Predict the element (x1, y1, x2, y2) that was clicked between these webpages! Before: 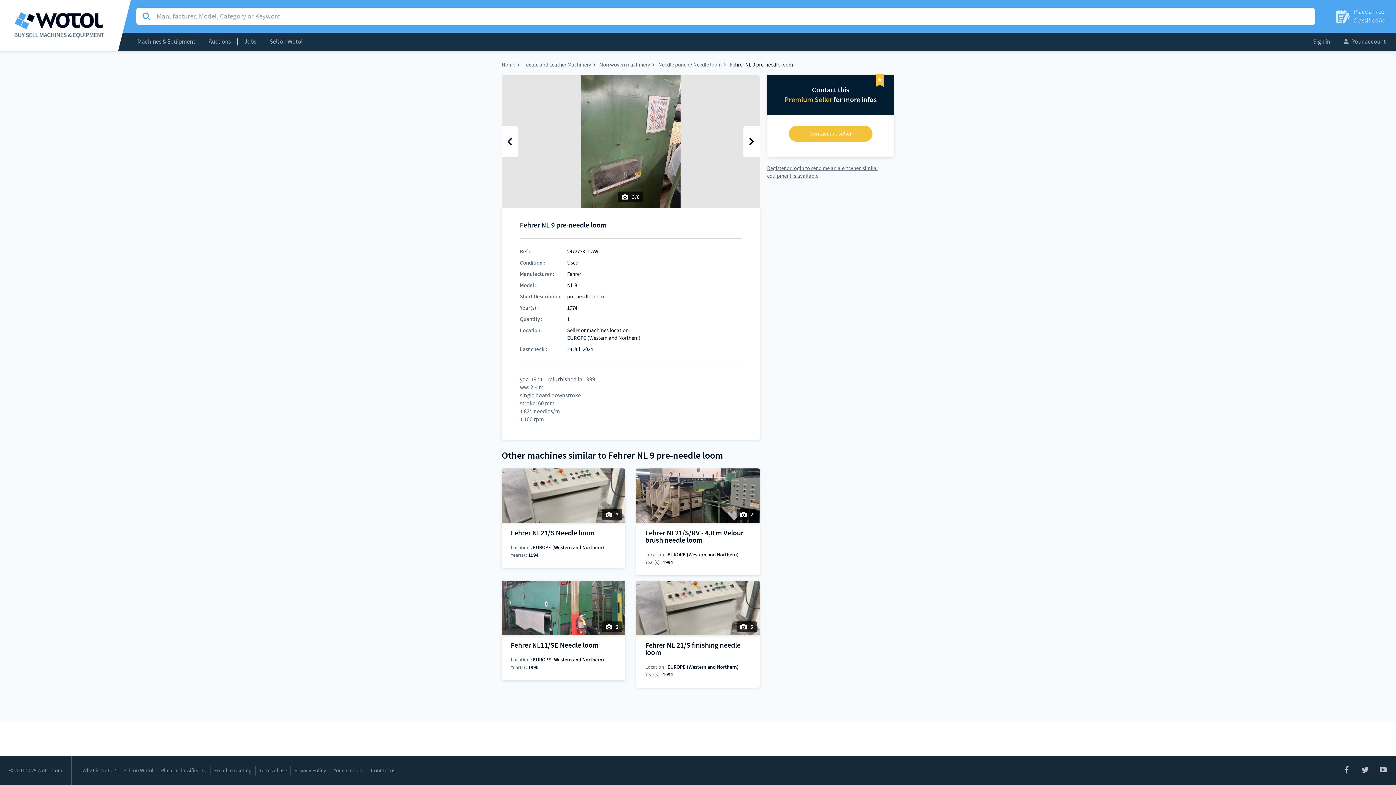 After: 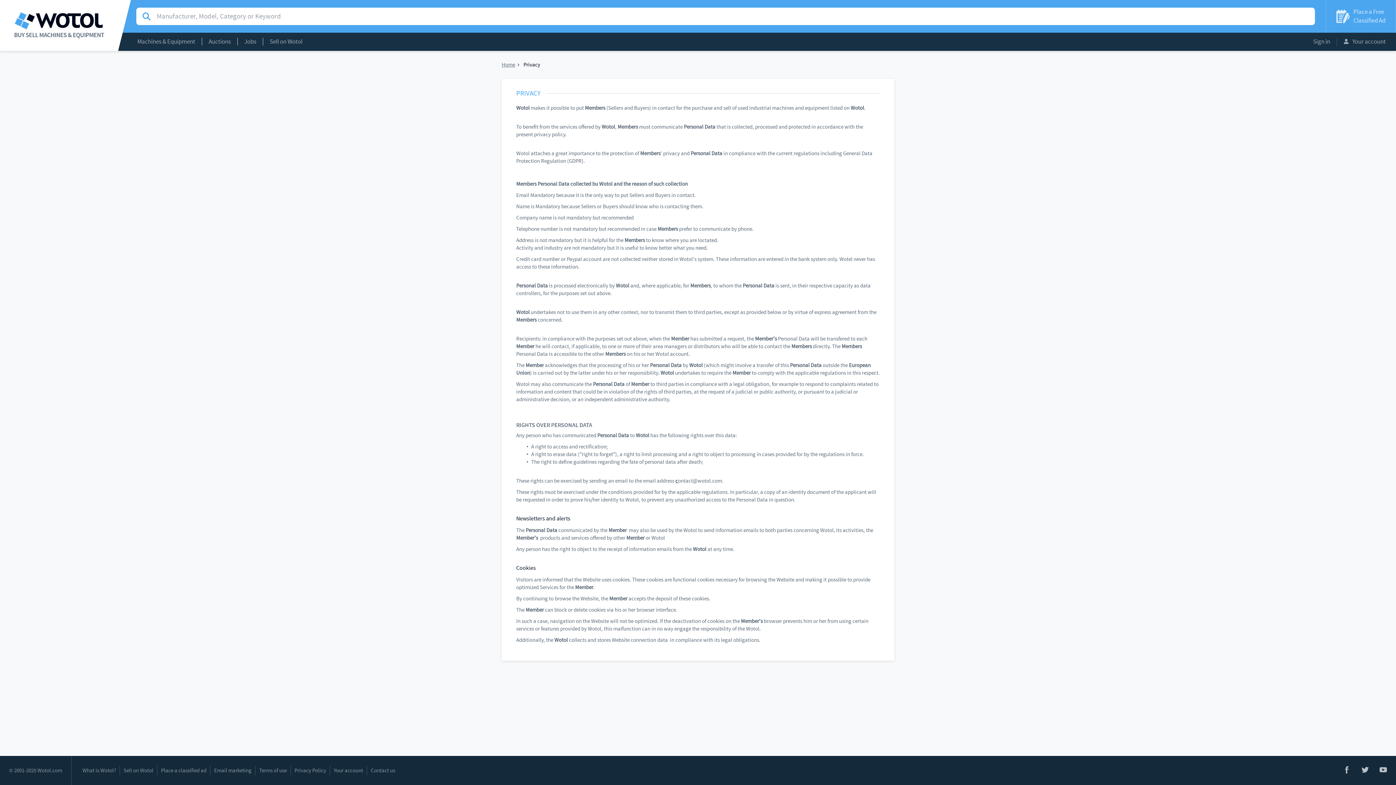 Action: bbox: (290, 767, 329, 774) label: Privacy Policy